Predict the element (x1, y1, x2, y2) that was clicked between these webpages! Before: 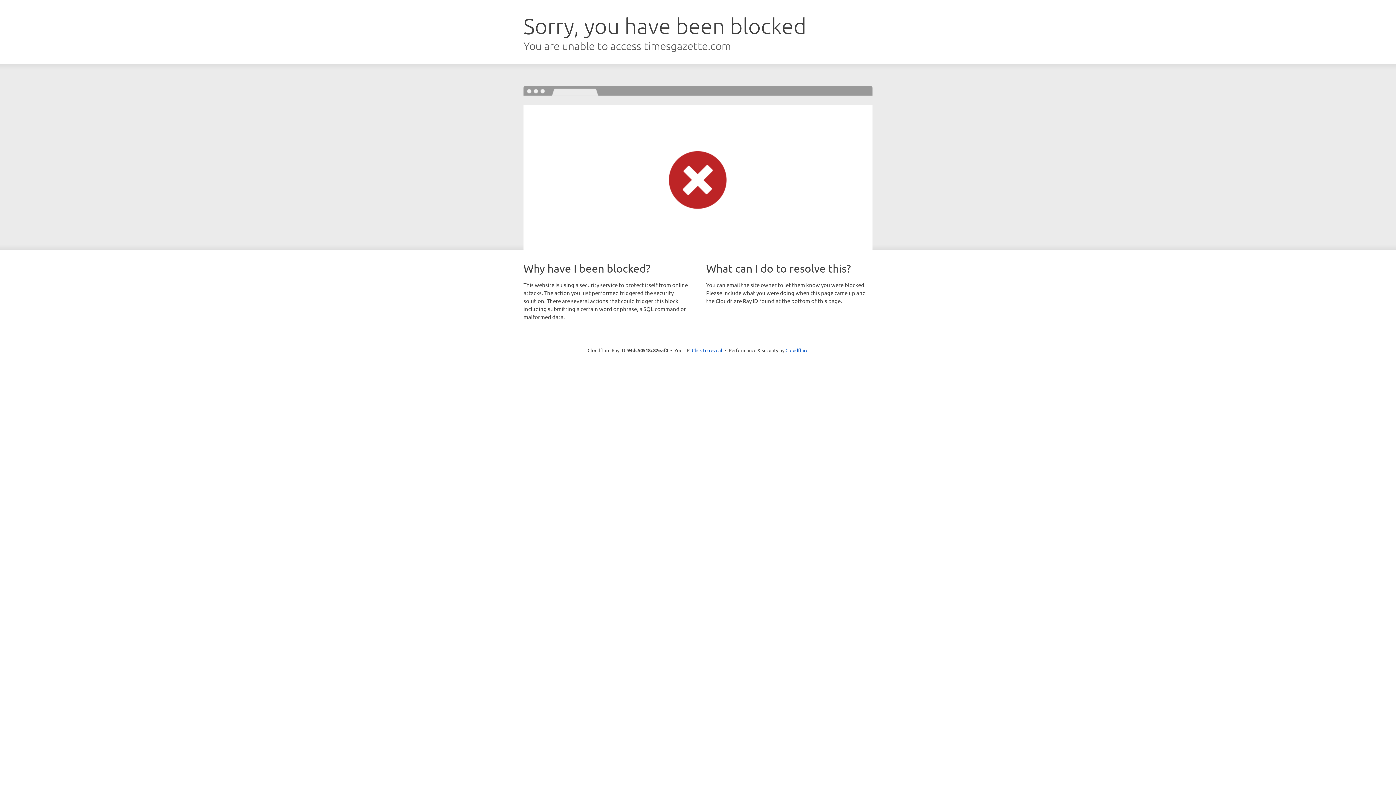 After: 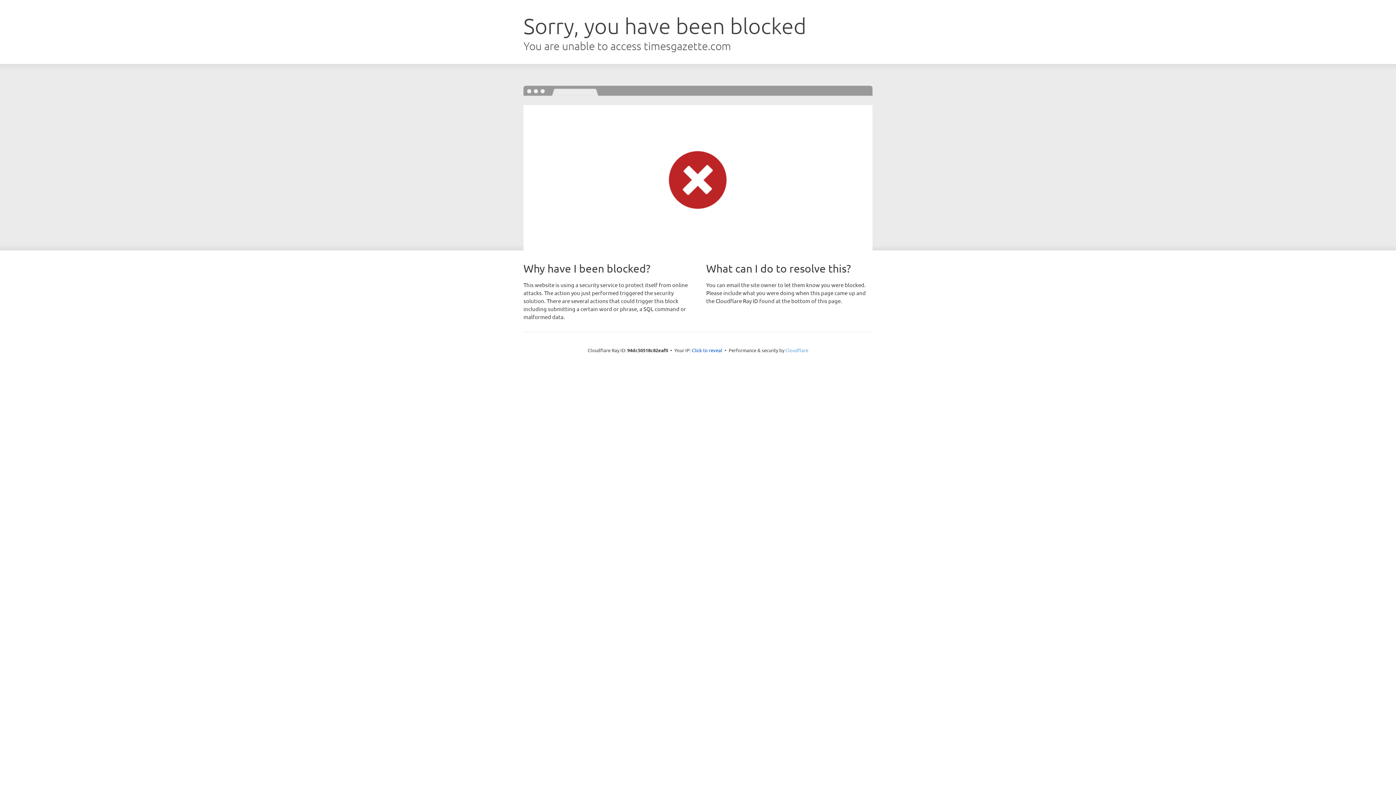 Action: bbox: (785, 347, 808, 353) label: Cloudflare